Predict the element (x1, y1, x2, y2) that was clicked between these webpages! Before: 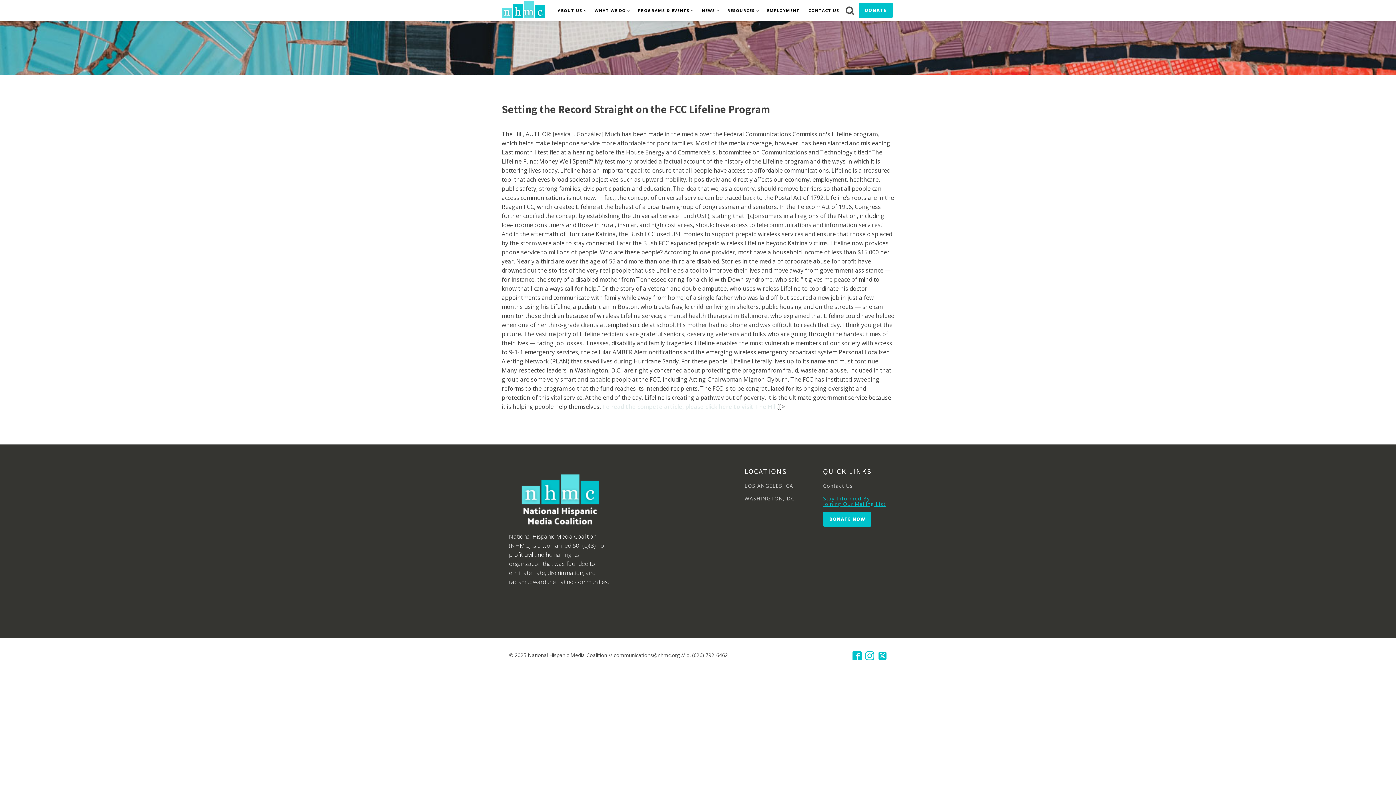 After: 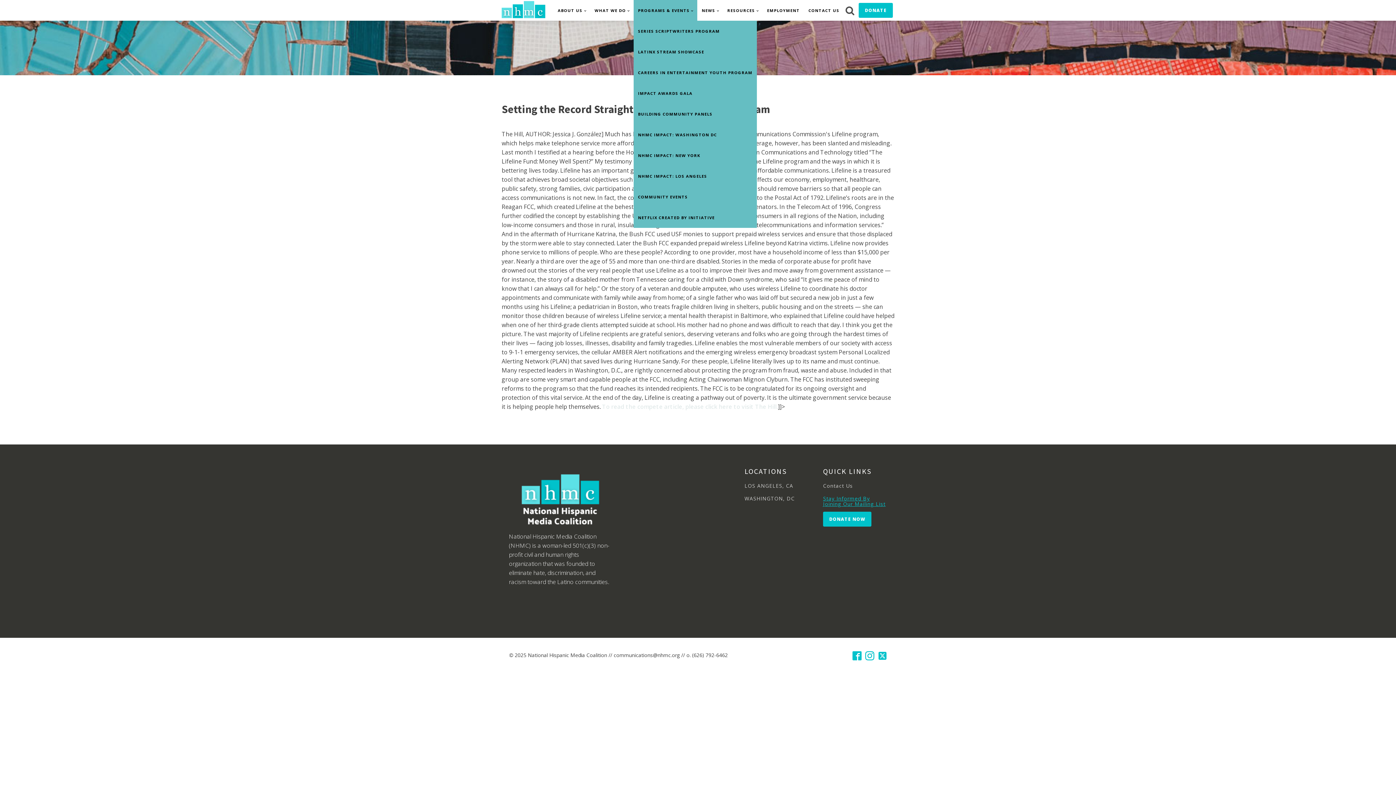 Action: label: PROGRAMS & EVENTS bbox: (633, 0, 697, 20)